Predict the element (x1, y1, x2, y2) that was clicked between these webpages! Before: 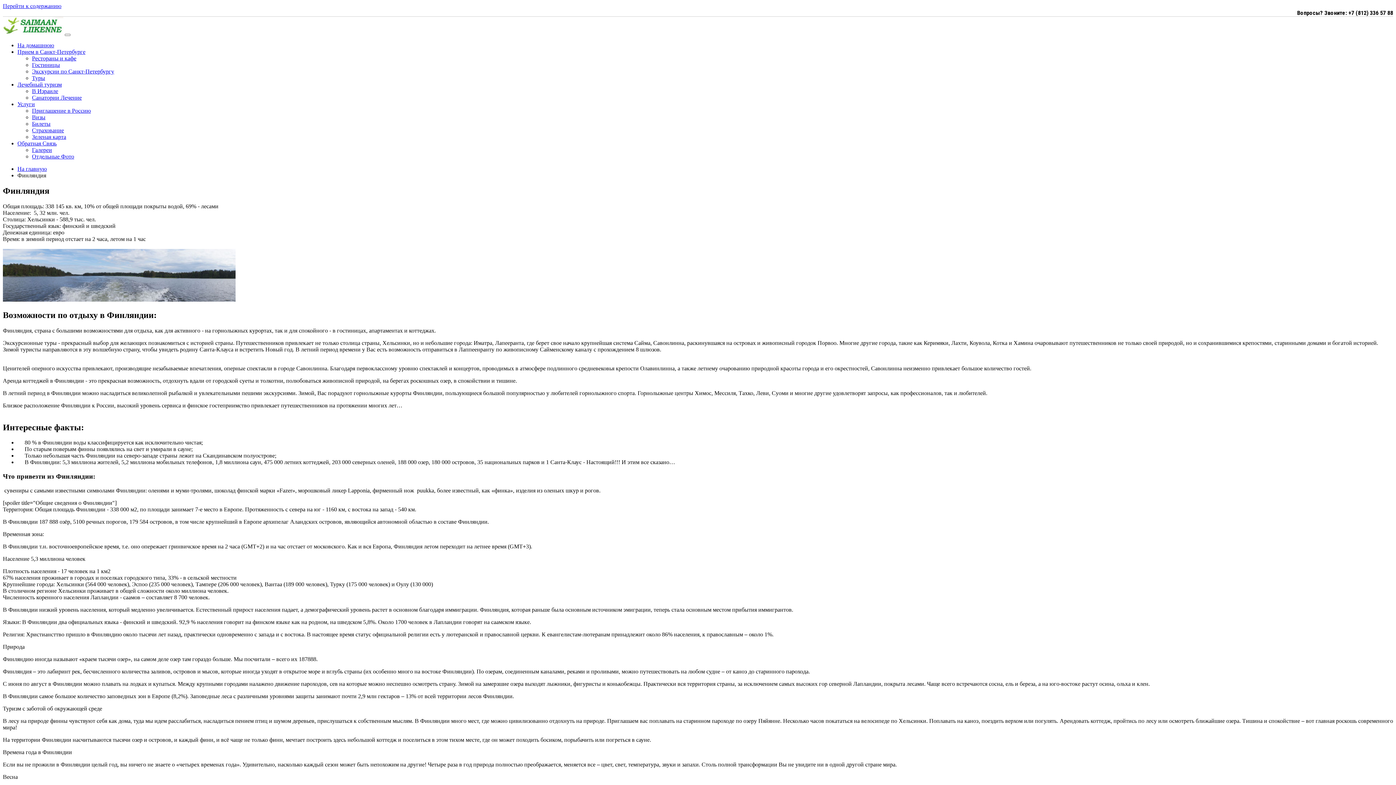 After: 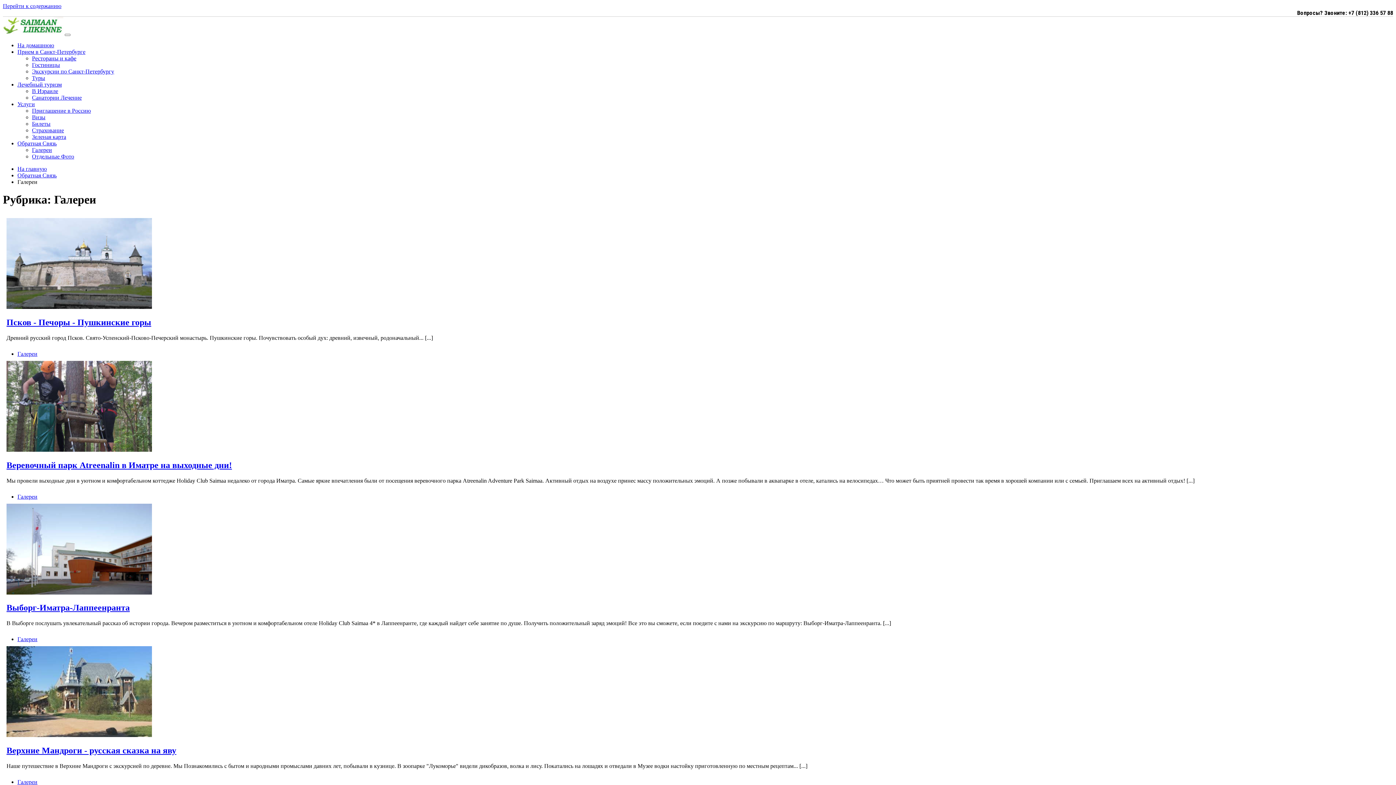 Action: label: Галереи bbox: (32, 146, 52, 153)